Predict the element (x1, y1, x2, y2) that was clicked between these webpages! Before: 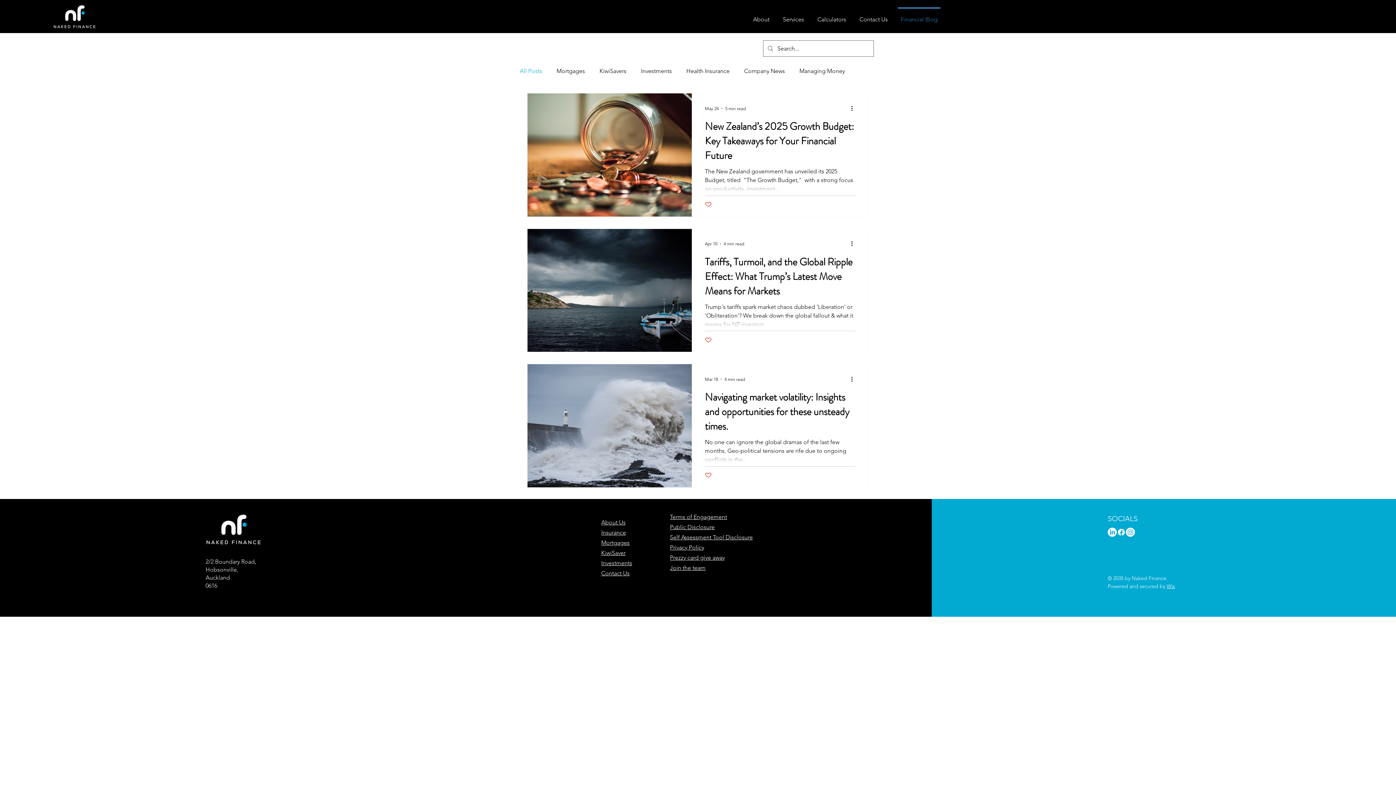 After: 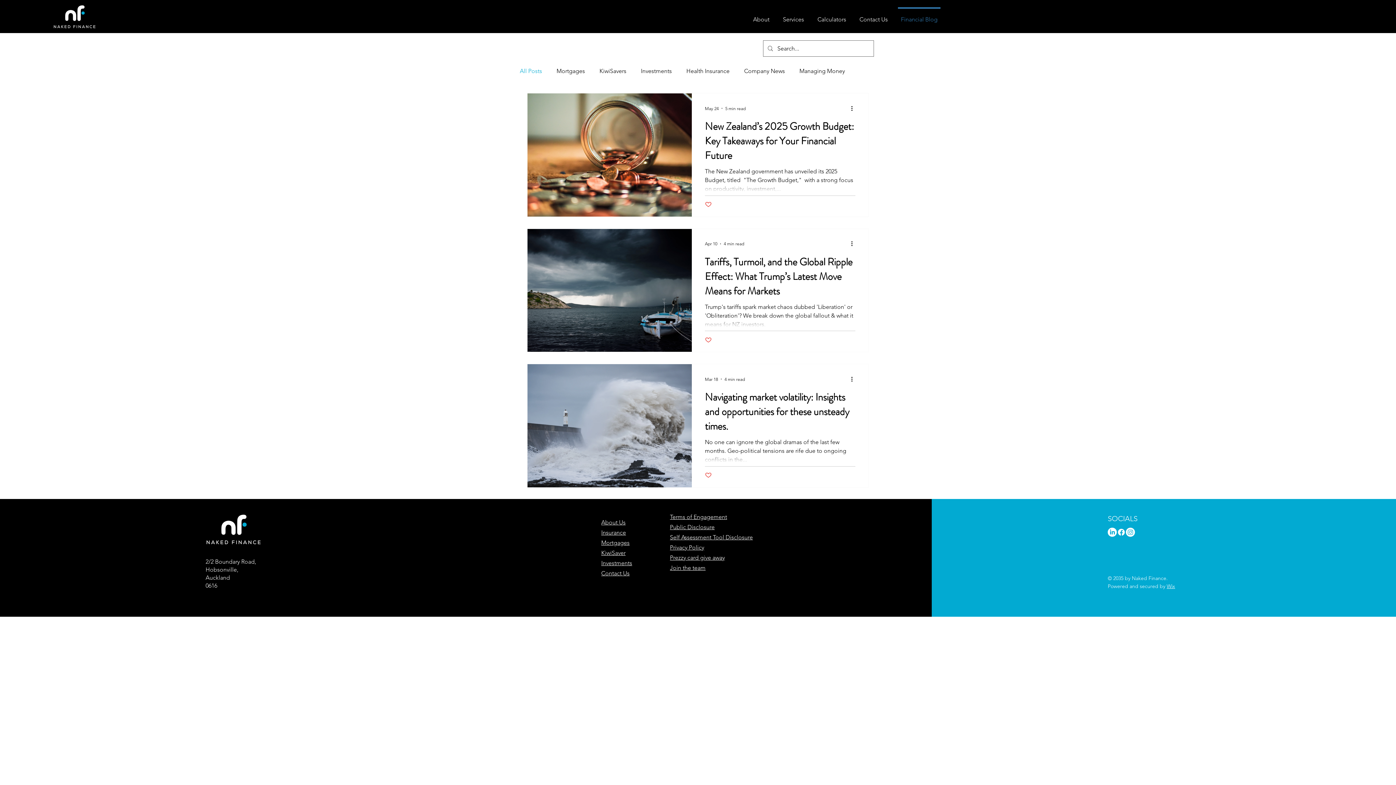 Action: label: Facebook bbox: (1117, 527, 1126, 536)